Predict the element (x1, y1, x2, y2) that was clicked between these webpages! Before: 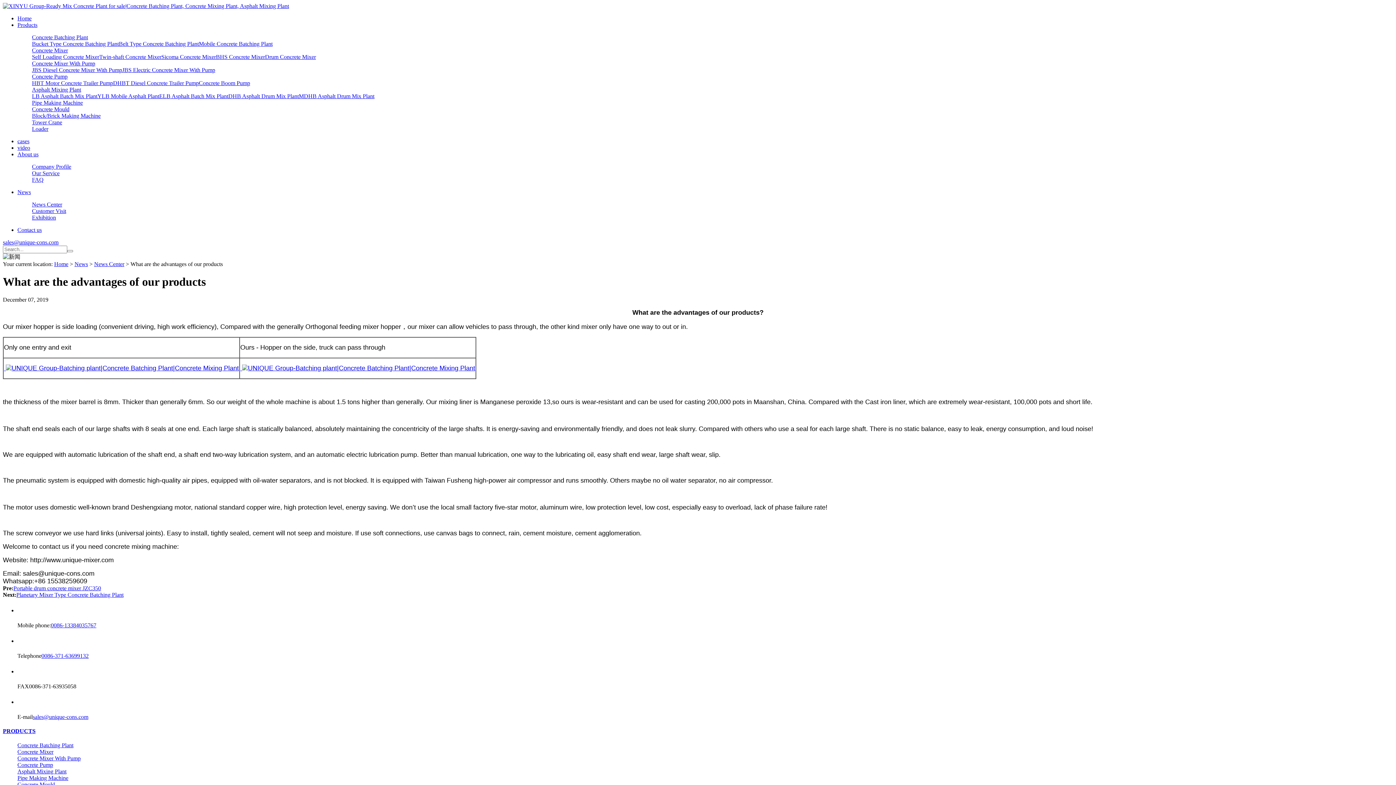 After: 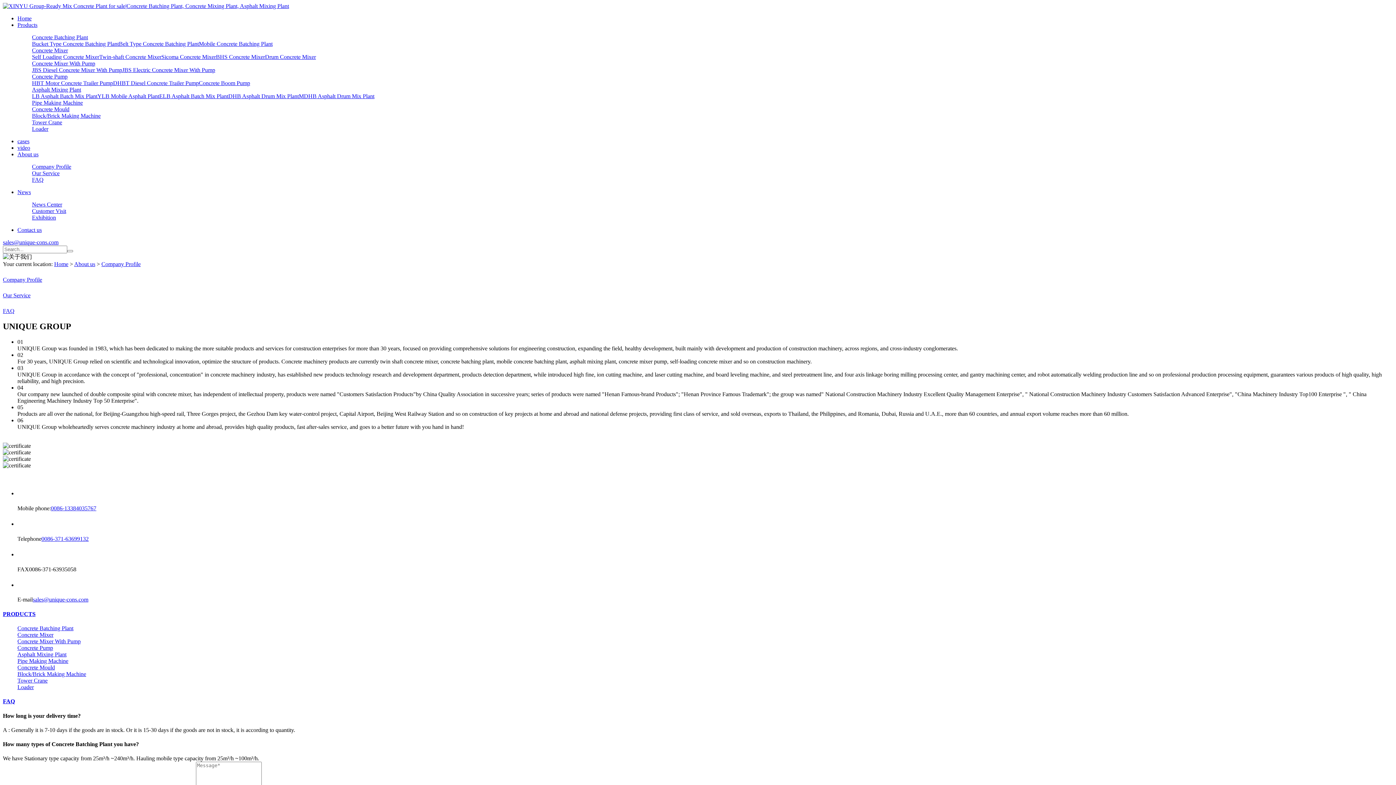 Action: label: About us bbox: (17, 151, 38, 157)